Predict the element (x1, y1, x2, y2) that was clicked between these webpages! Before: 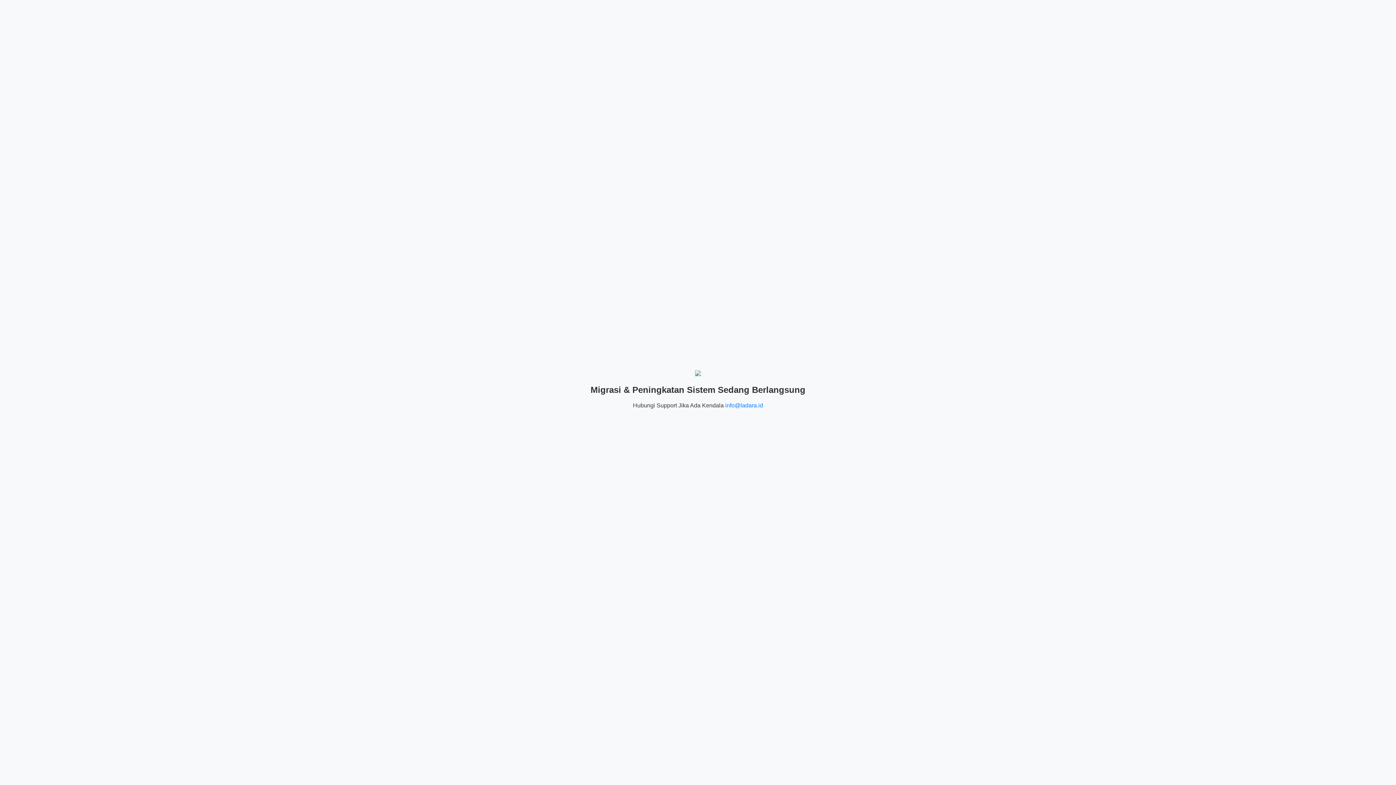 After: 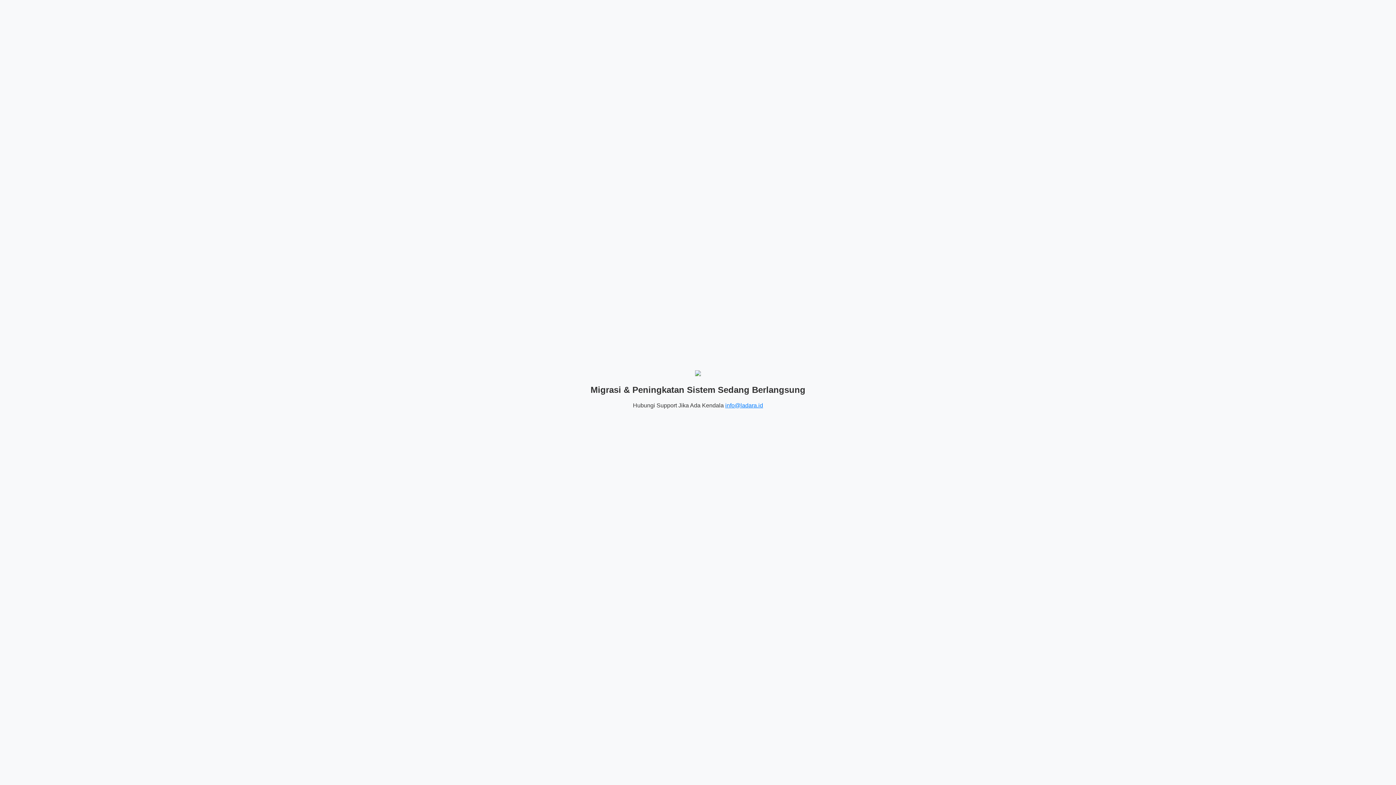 Action: label: info@ladara.id bbox: (725, 402, 763, 408)